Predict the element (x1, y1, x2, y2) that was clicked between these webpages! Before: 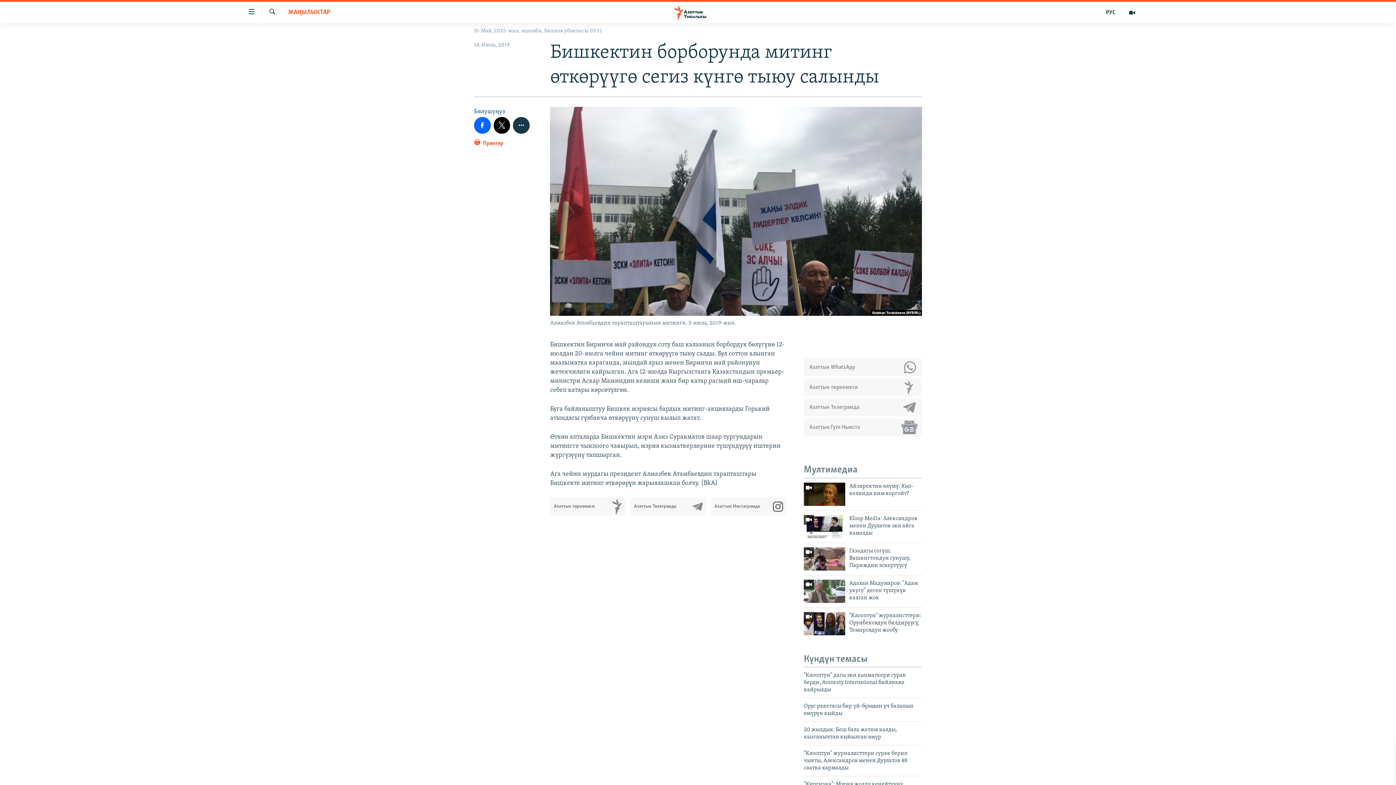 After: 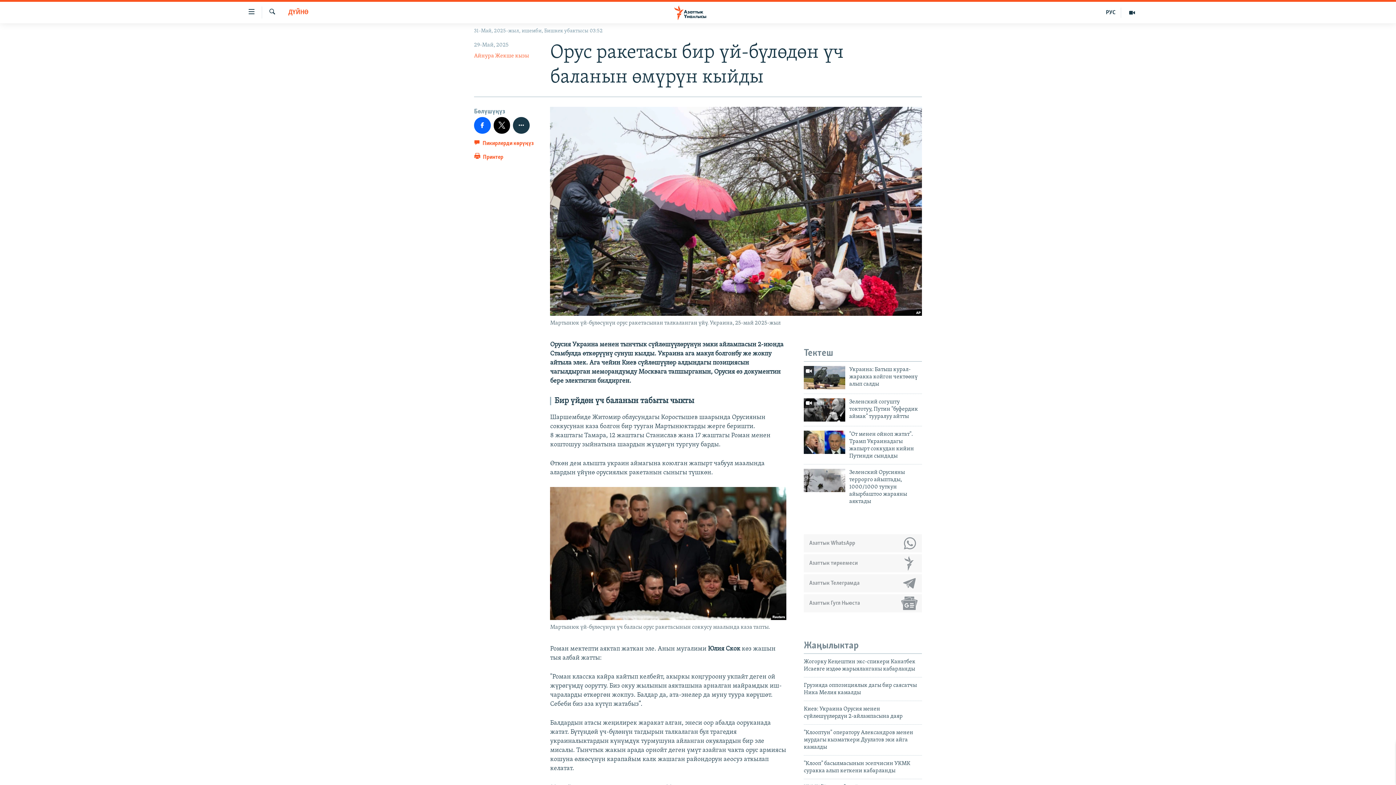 Action: label: Орус ракетасы бир үй-бүлөдөн үч баланын өмүрүн кыйды bbox: (804, 702, 922, 721)